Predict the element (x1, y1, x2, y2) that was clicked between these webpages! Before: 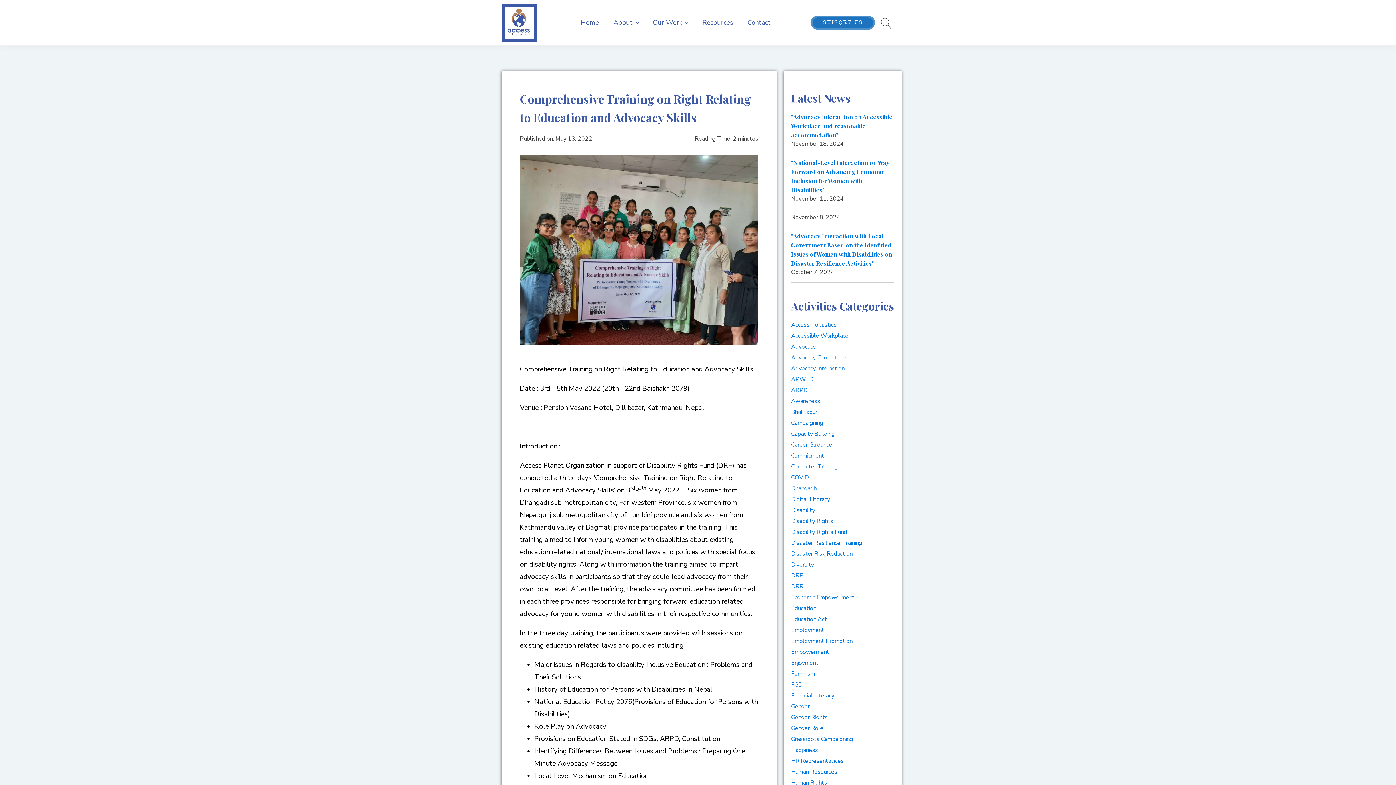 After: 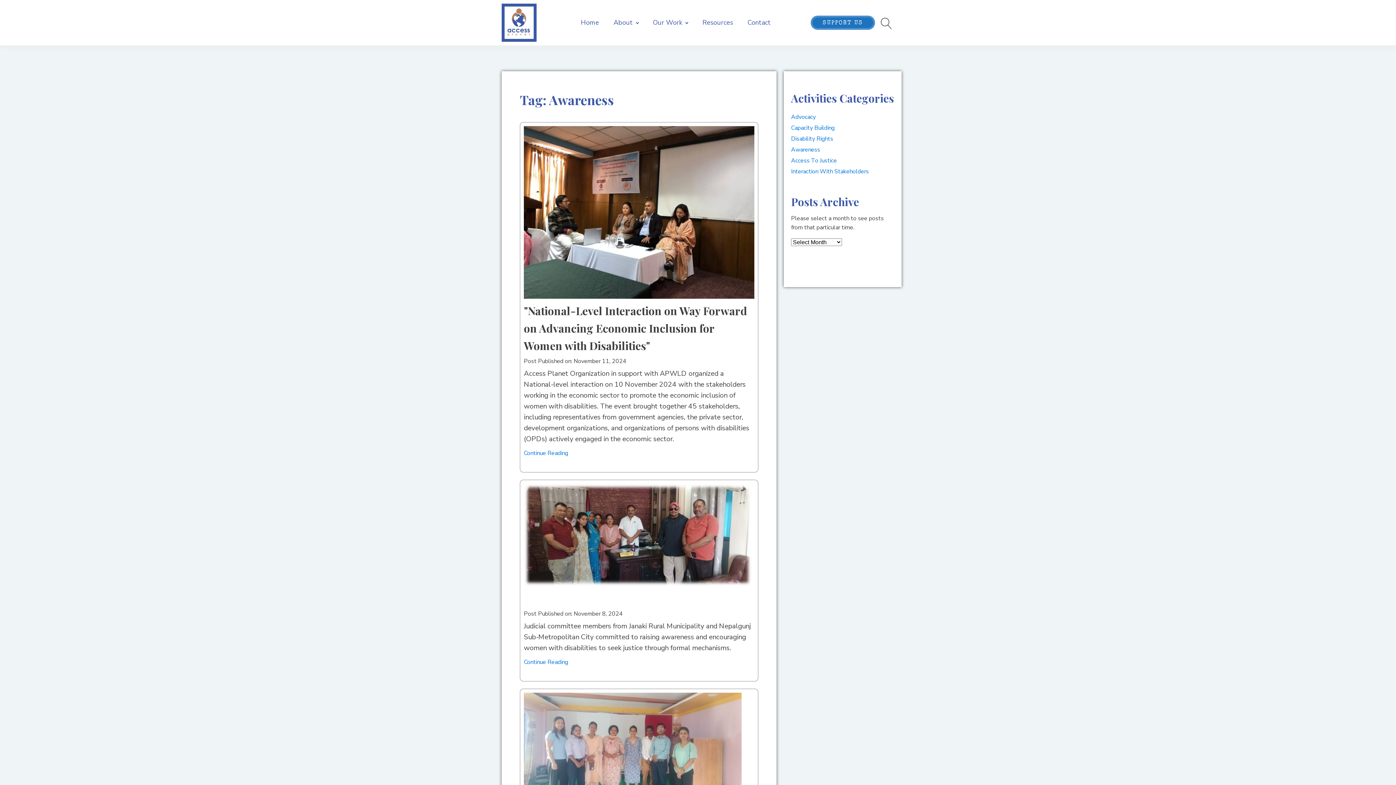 Action: bbox: (791, 397, 820, 405) label: Awareness